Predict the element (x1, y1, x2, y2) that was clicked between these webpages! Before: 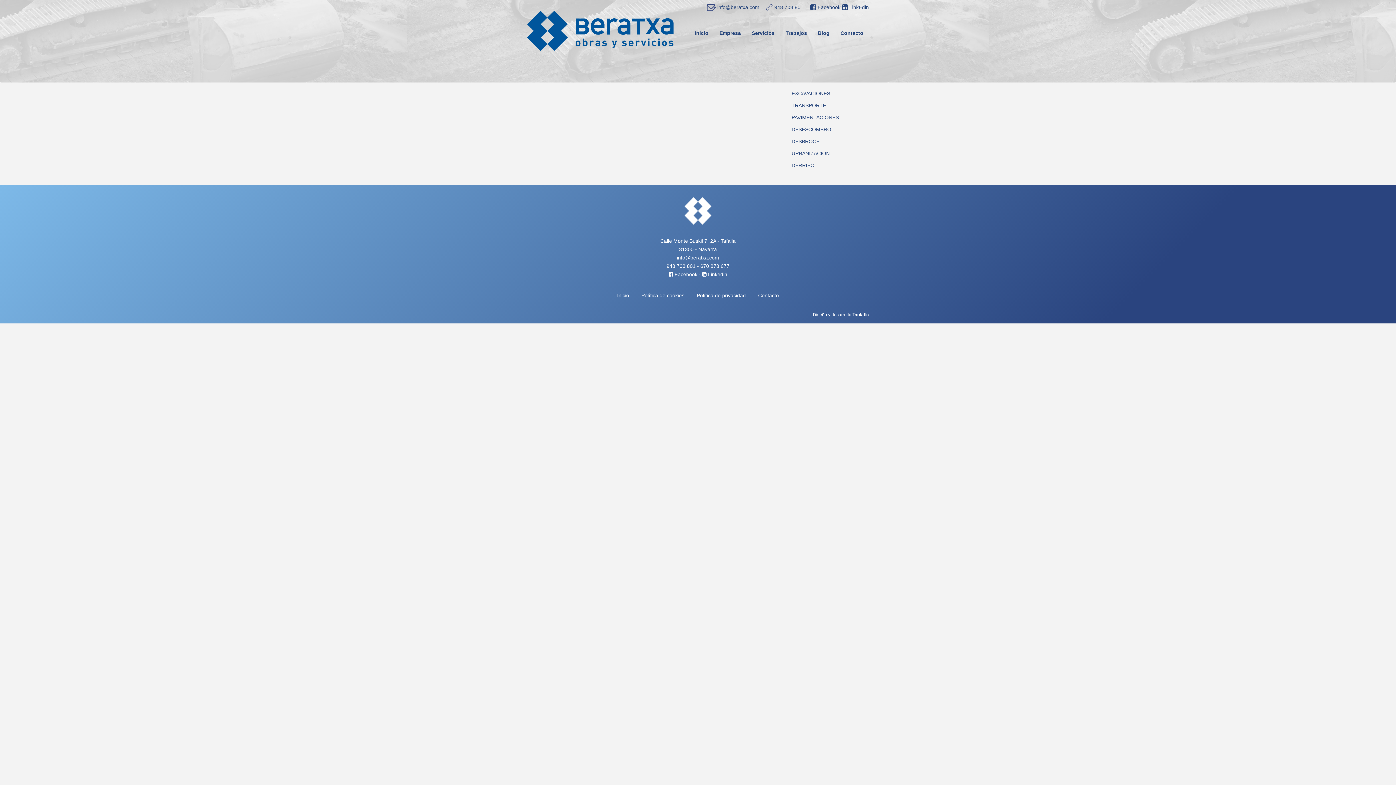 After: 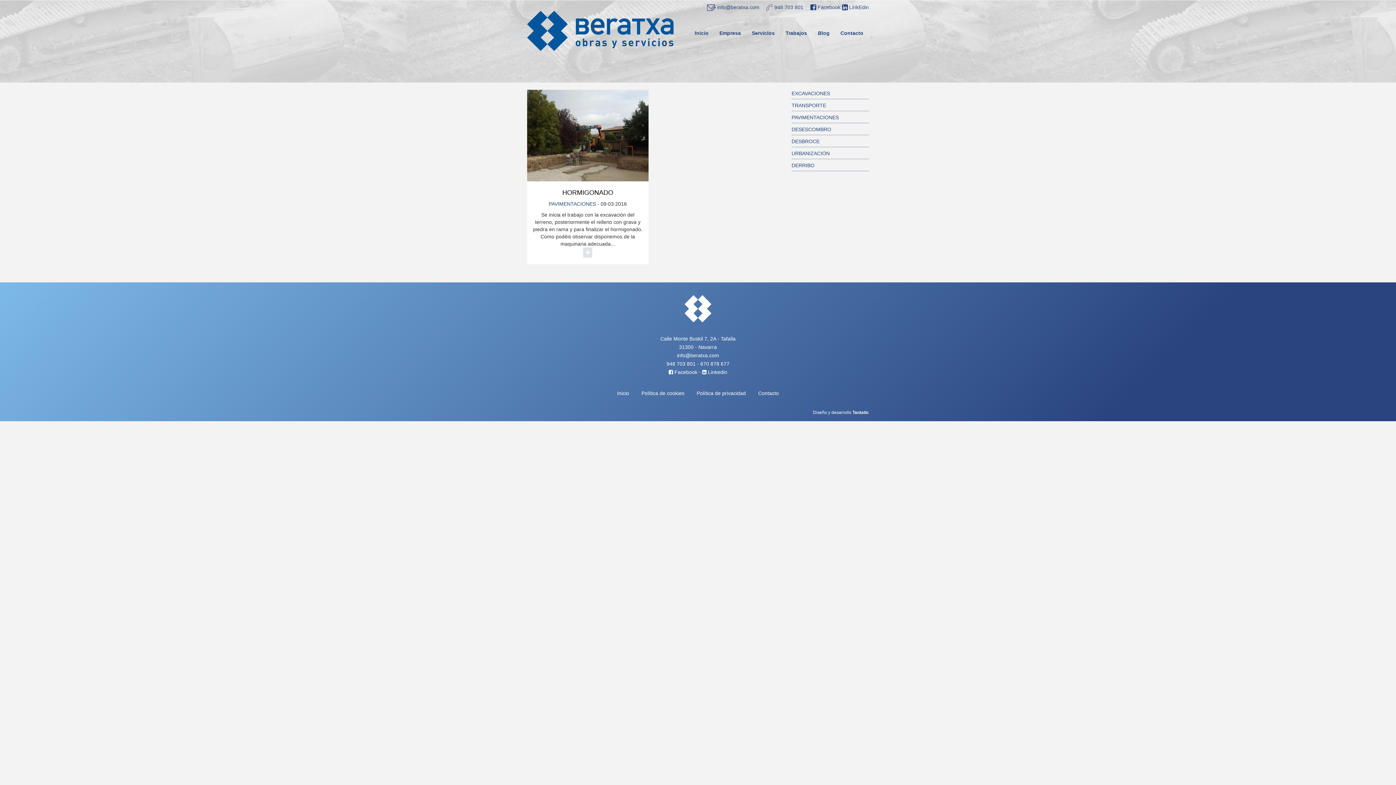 Action: bbox: (791, 114, 839, 120) label: PAVIMENTACIONES